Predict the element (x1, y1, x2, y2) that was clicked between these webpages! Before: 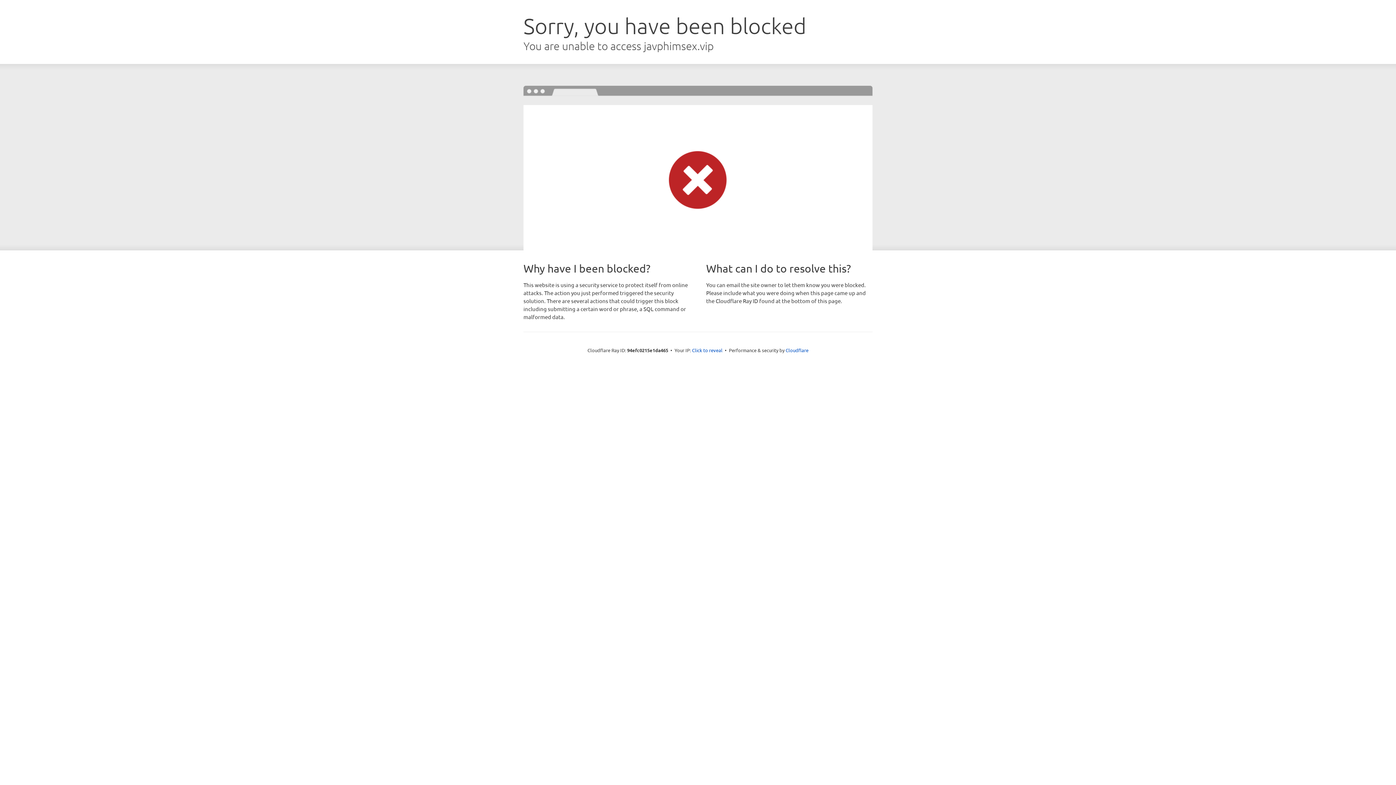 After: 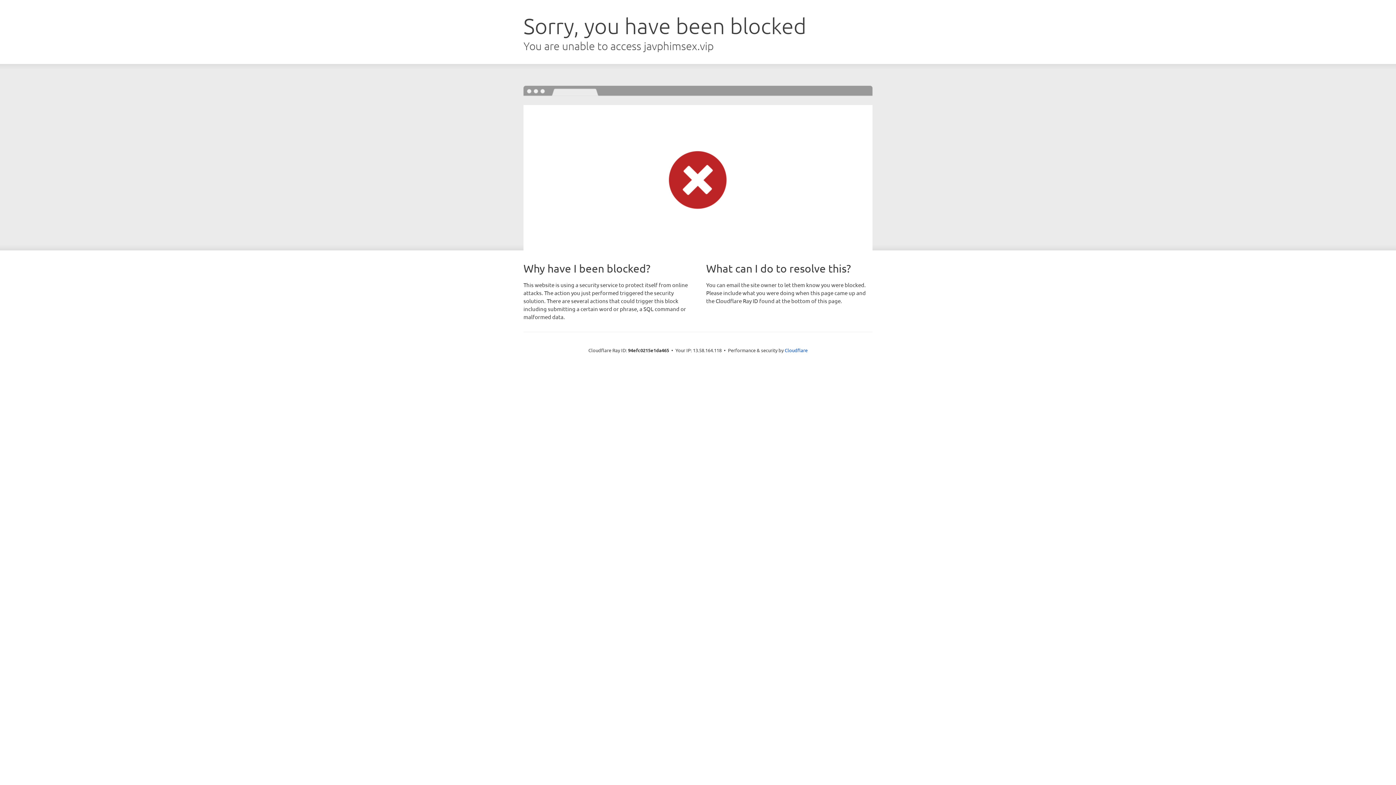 Action: label: Click to reveal bbox: (692, 346, 722, 353)